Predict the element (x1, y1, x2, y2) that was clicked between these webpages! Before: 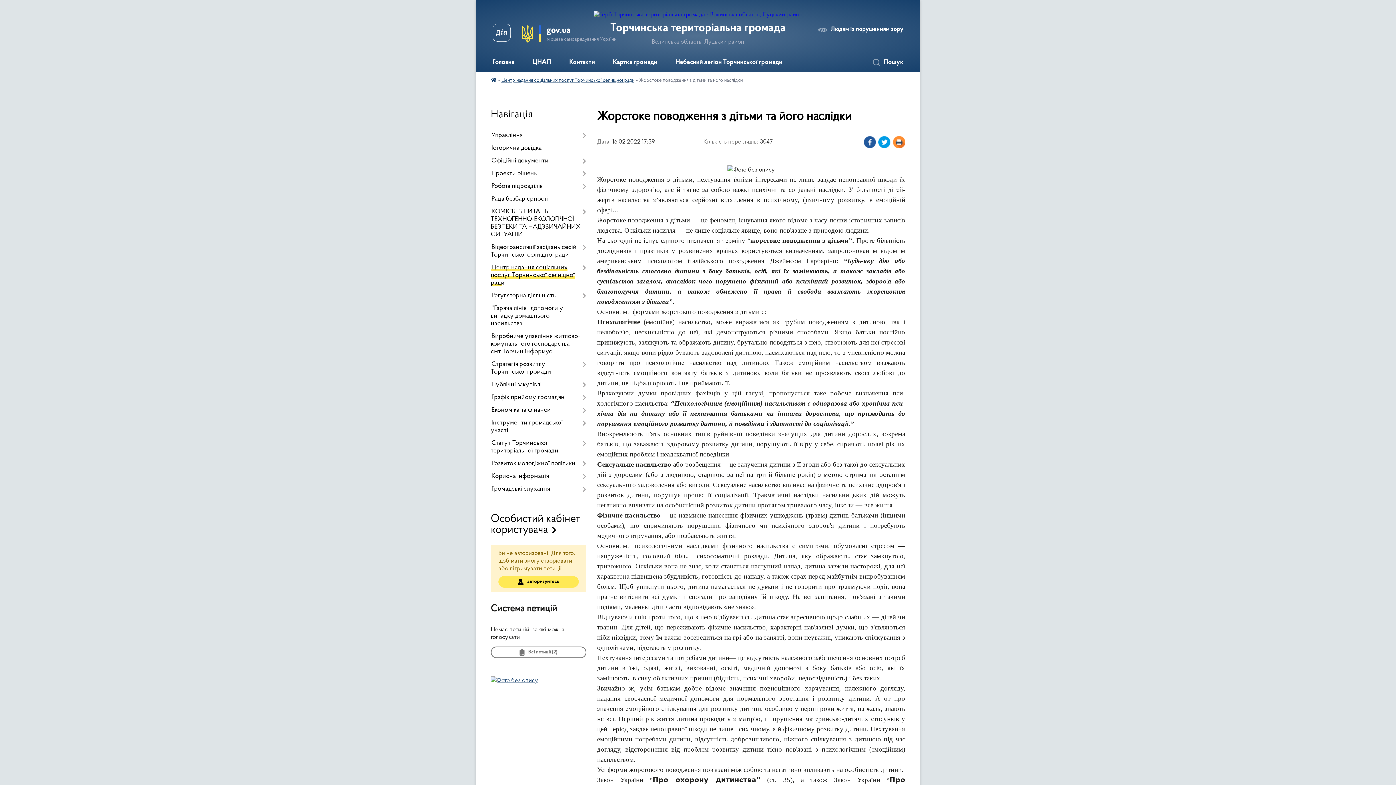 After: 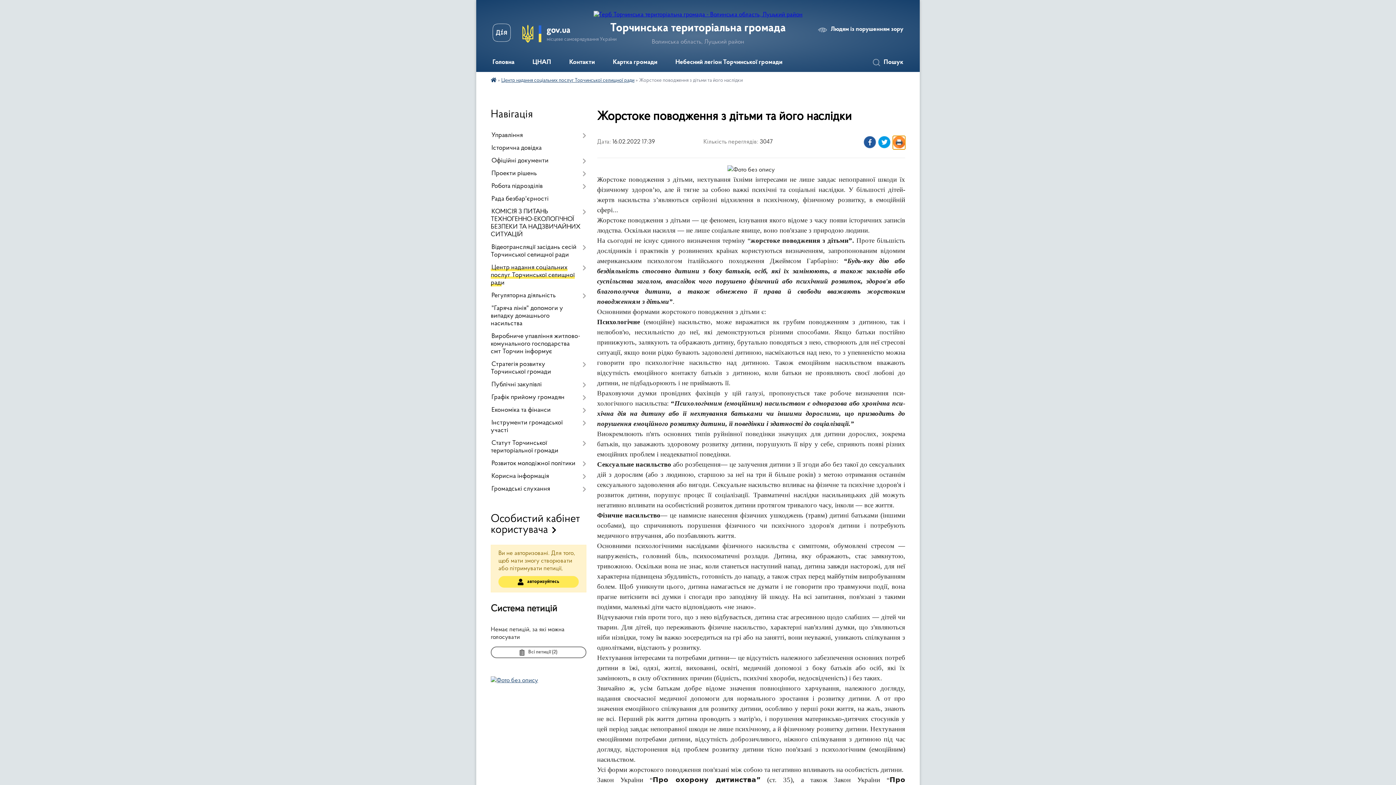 Action: bbox: (893, 136, 905, 149)